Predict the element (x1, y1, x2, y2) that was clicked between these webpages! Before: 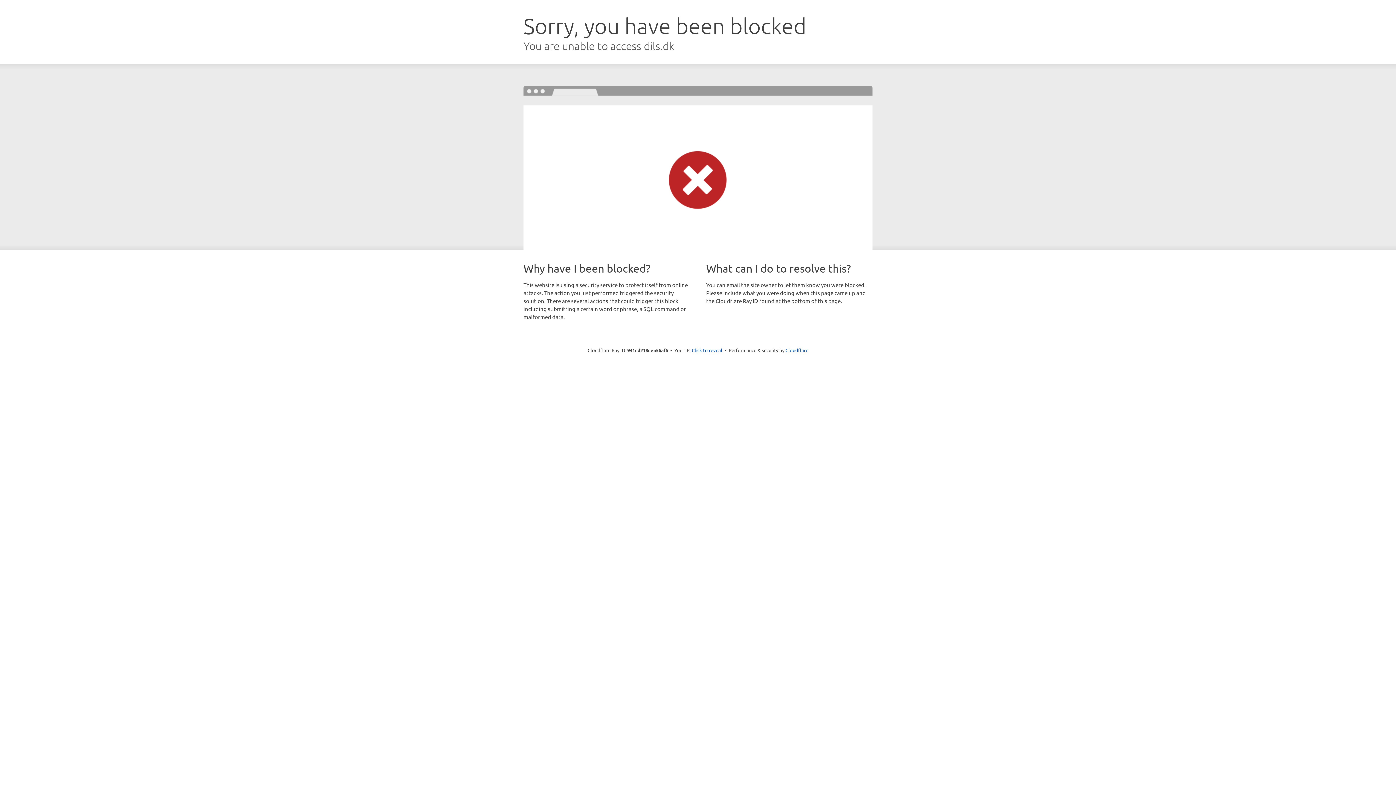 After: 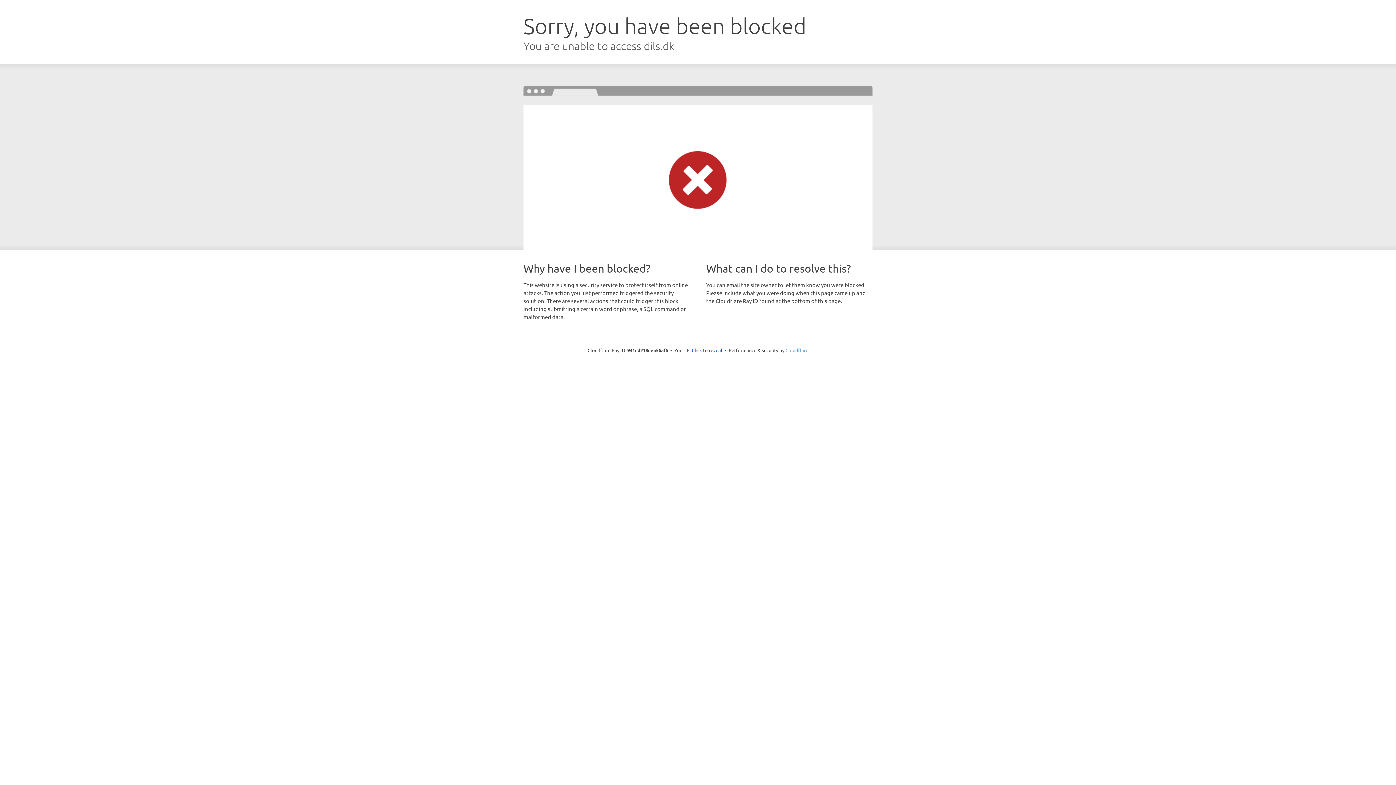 Action: bbox: (785, 347, 808, 353) label: Cloudflare